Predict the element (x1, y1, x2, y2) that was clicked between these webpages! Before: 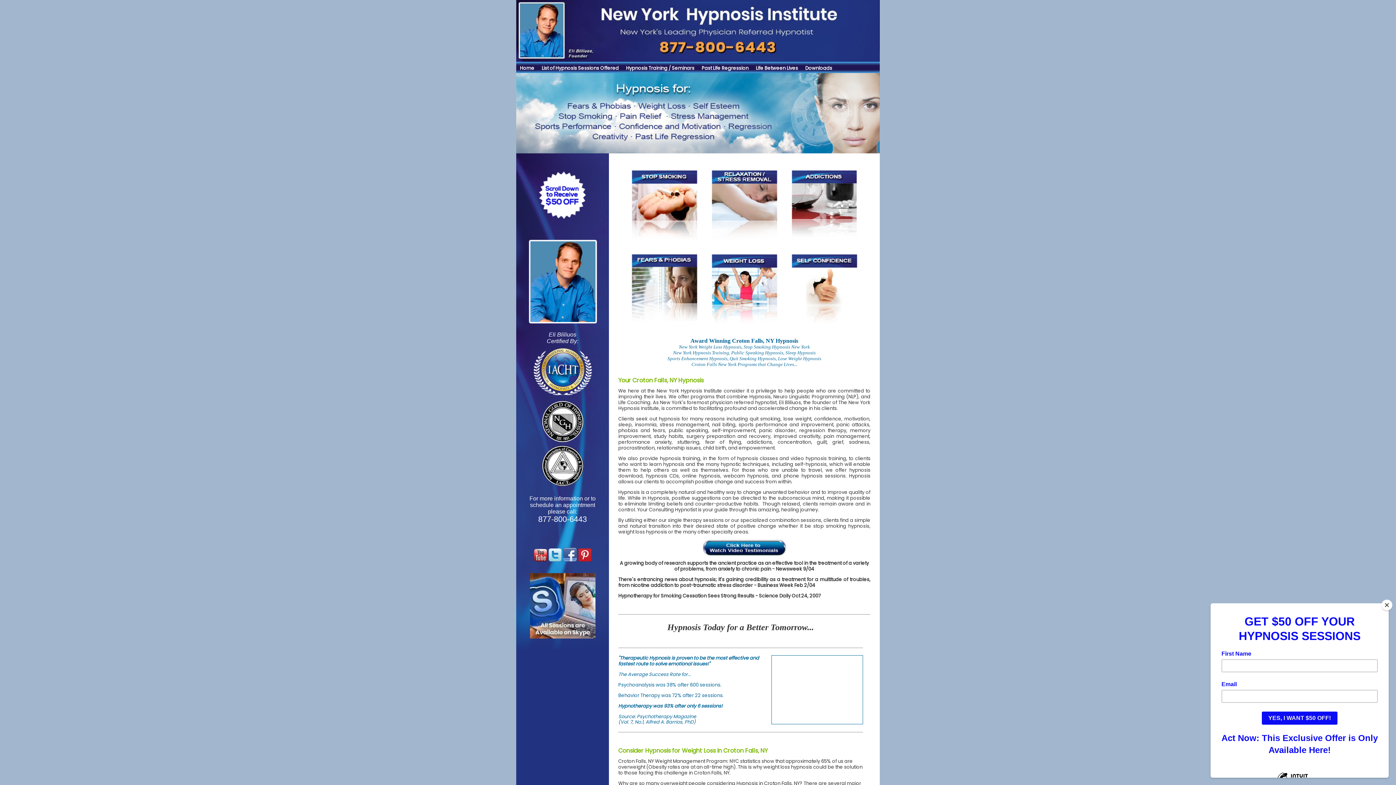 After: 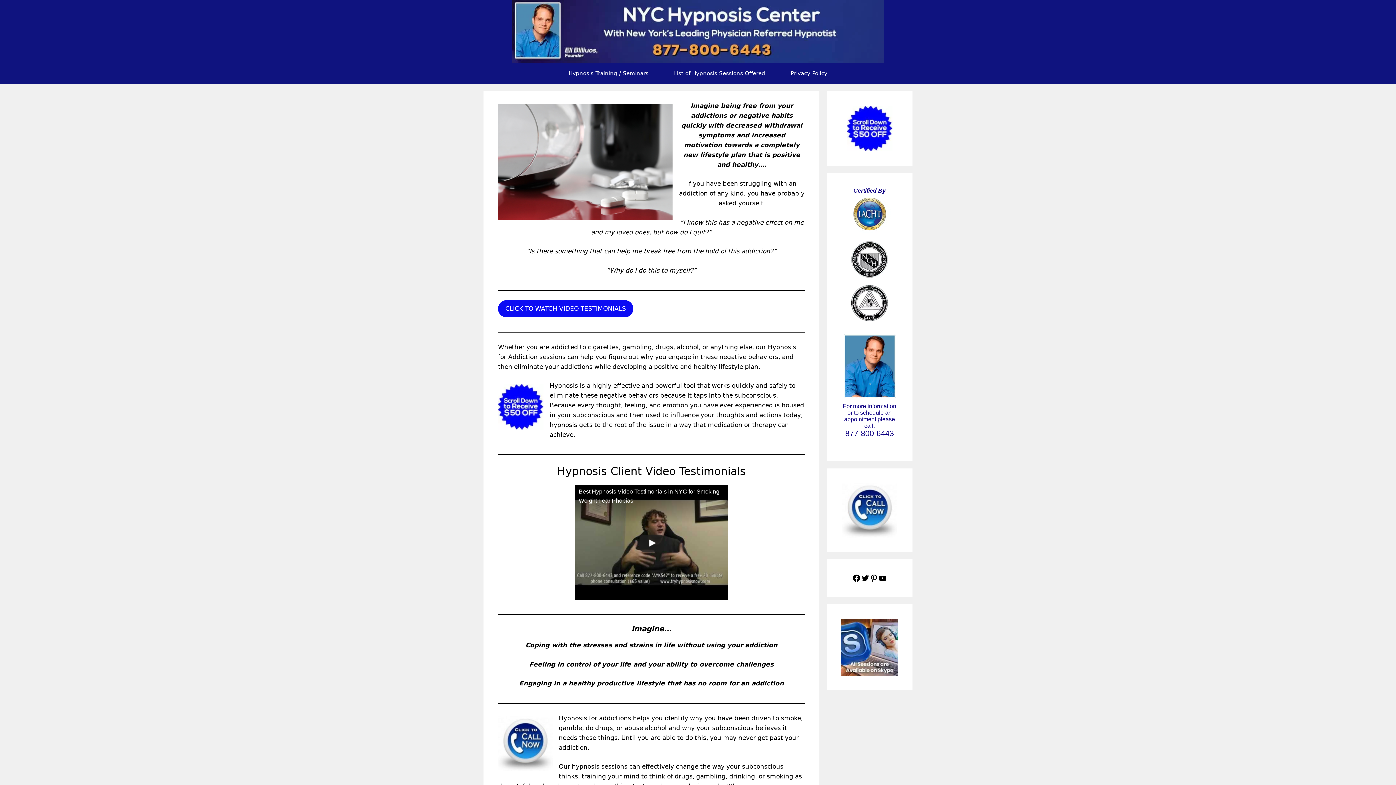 Action: bbox: (791, 233, 857, 242)